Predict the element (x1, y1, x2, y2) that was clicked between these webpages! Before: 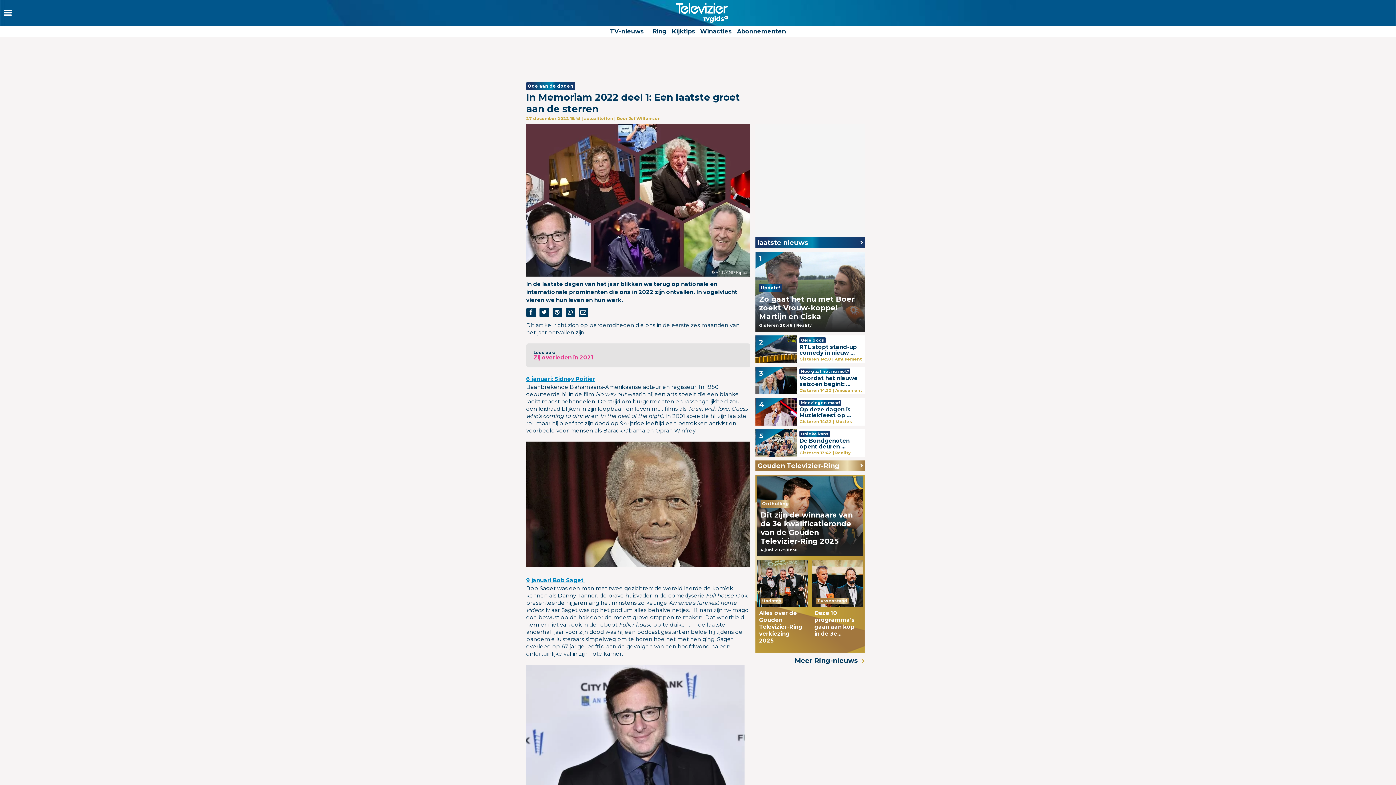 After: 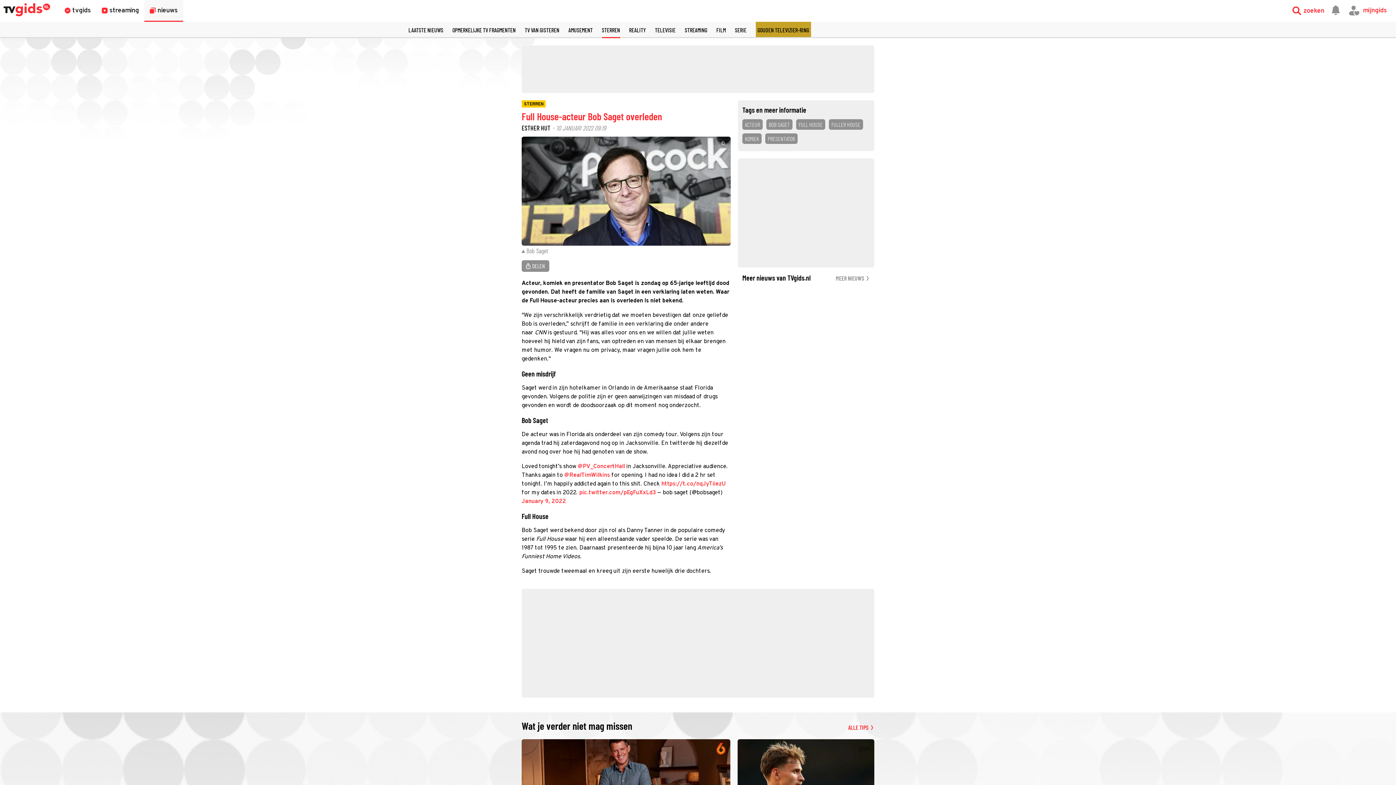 Action: label: 
9 januari Bob Saget  bbox: (526, 577, 585, 584)